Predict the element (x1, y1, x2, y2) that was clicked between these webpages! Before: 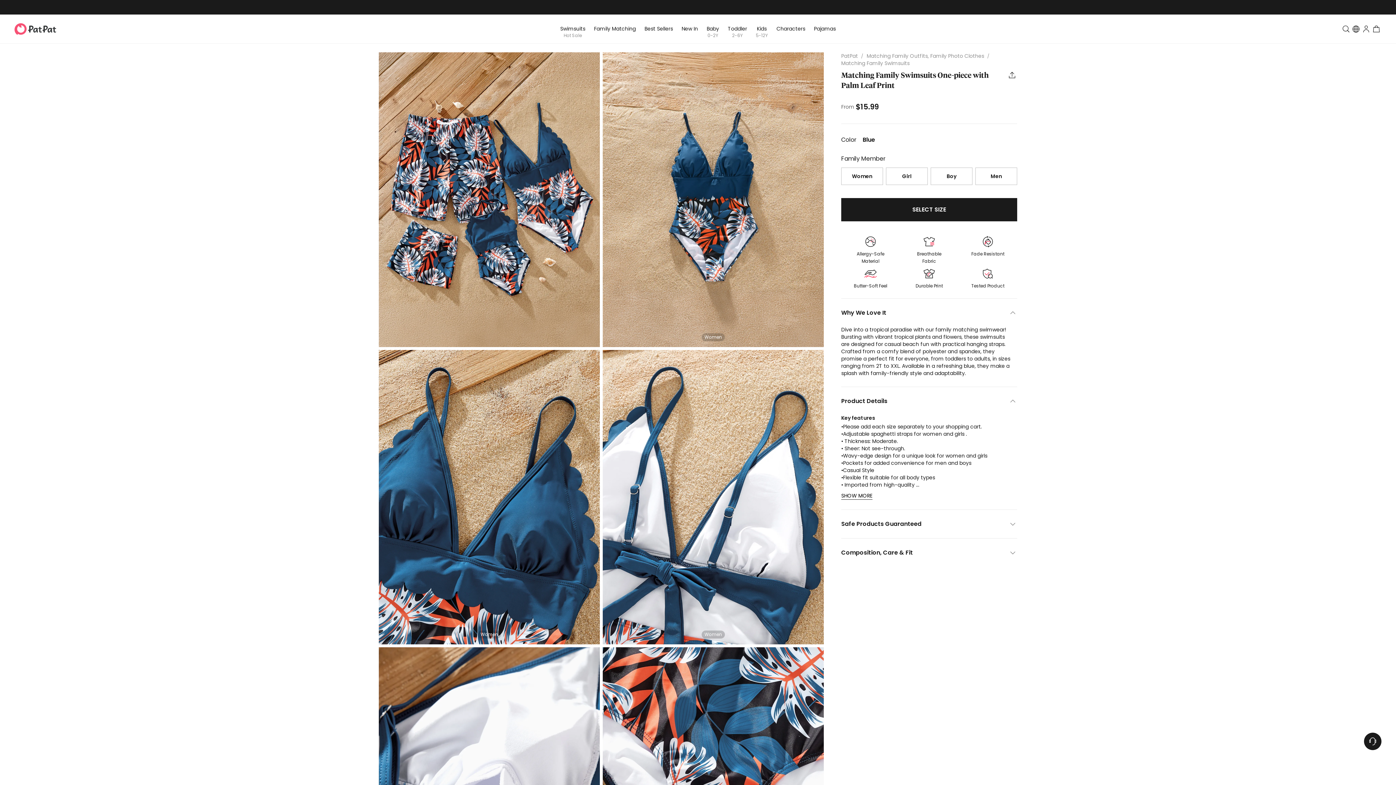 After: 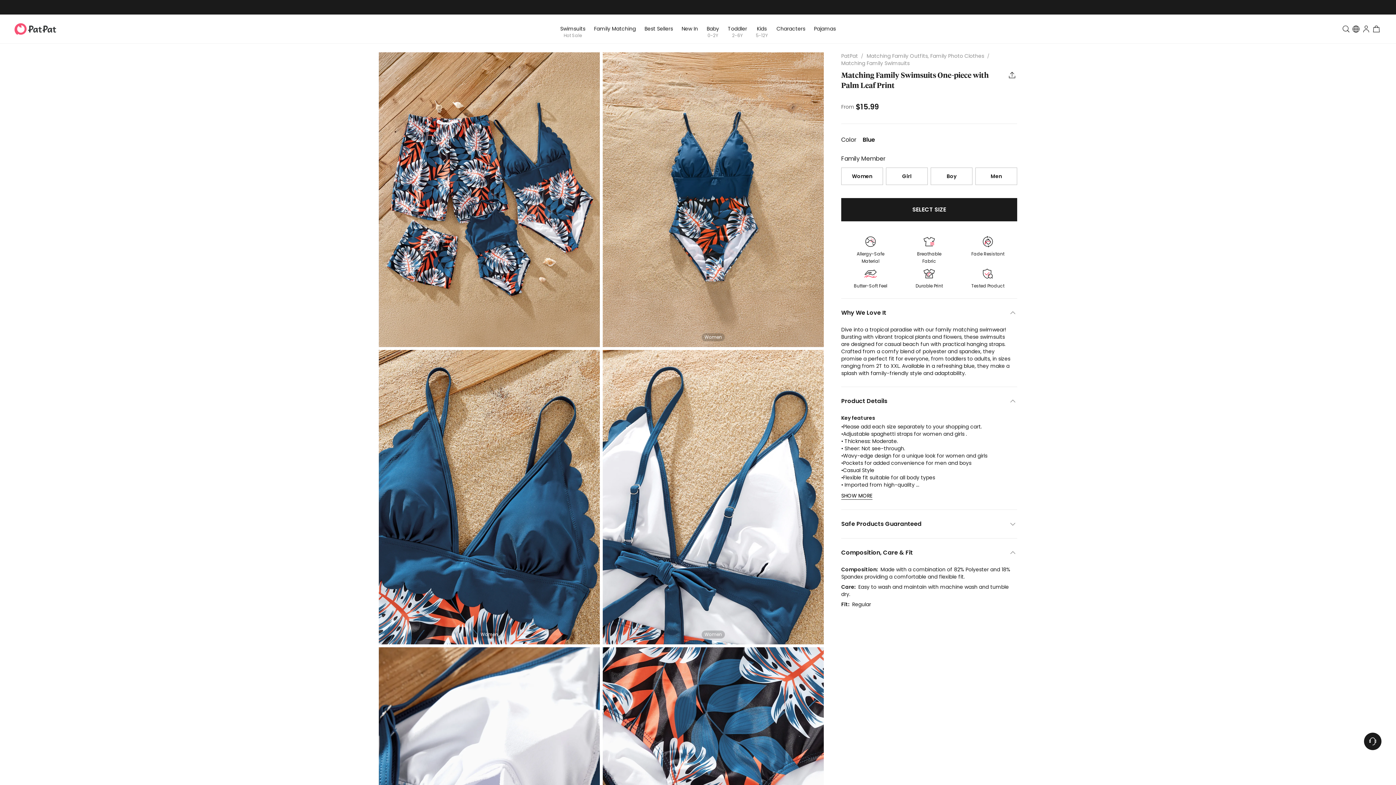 Action: label: Composition, Care & Fit bbox: (841, 540, 1017, 557)